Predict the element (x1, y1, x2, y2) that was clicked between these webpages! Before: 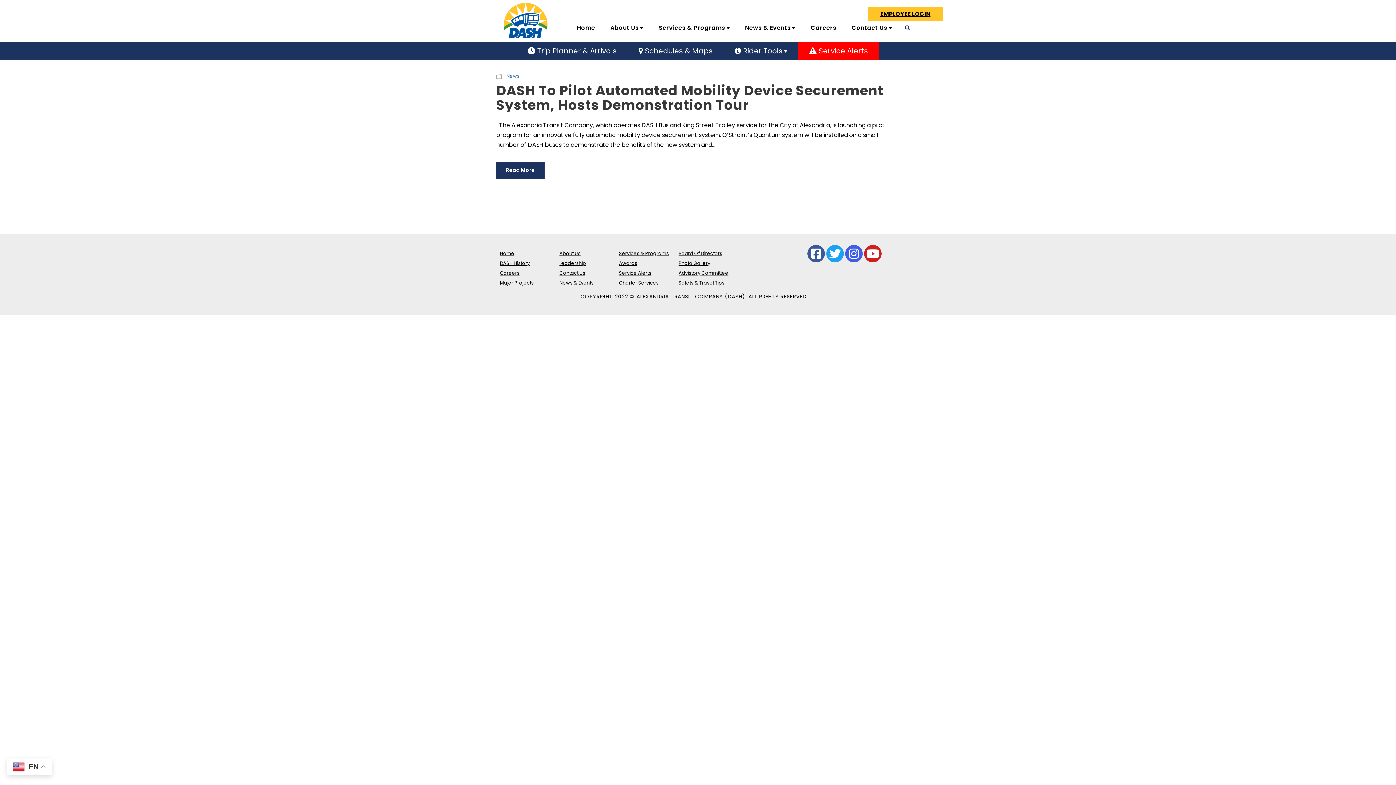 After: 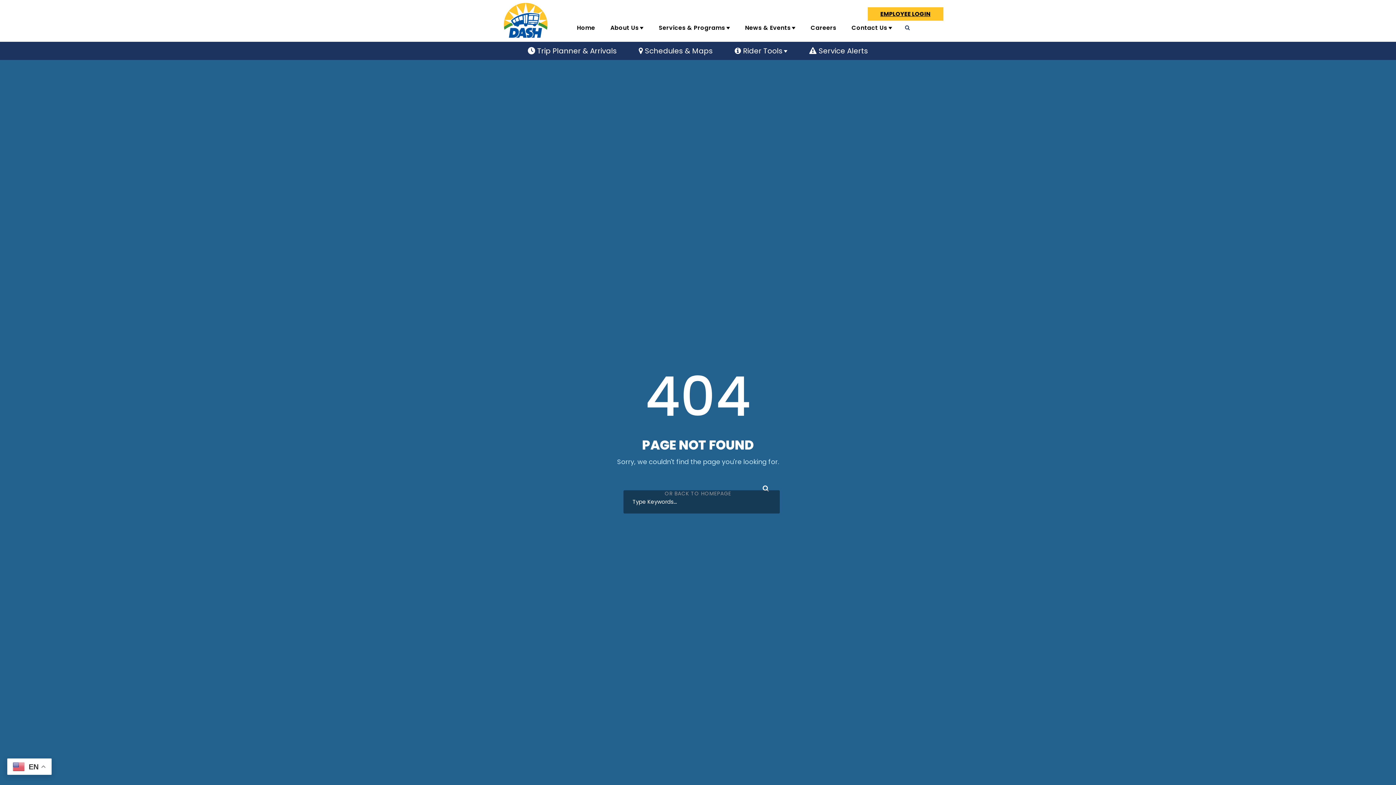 Action: label: Major Projects bbox: (500, 279, 533, 286)